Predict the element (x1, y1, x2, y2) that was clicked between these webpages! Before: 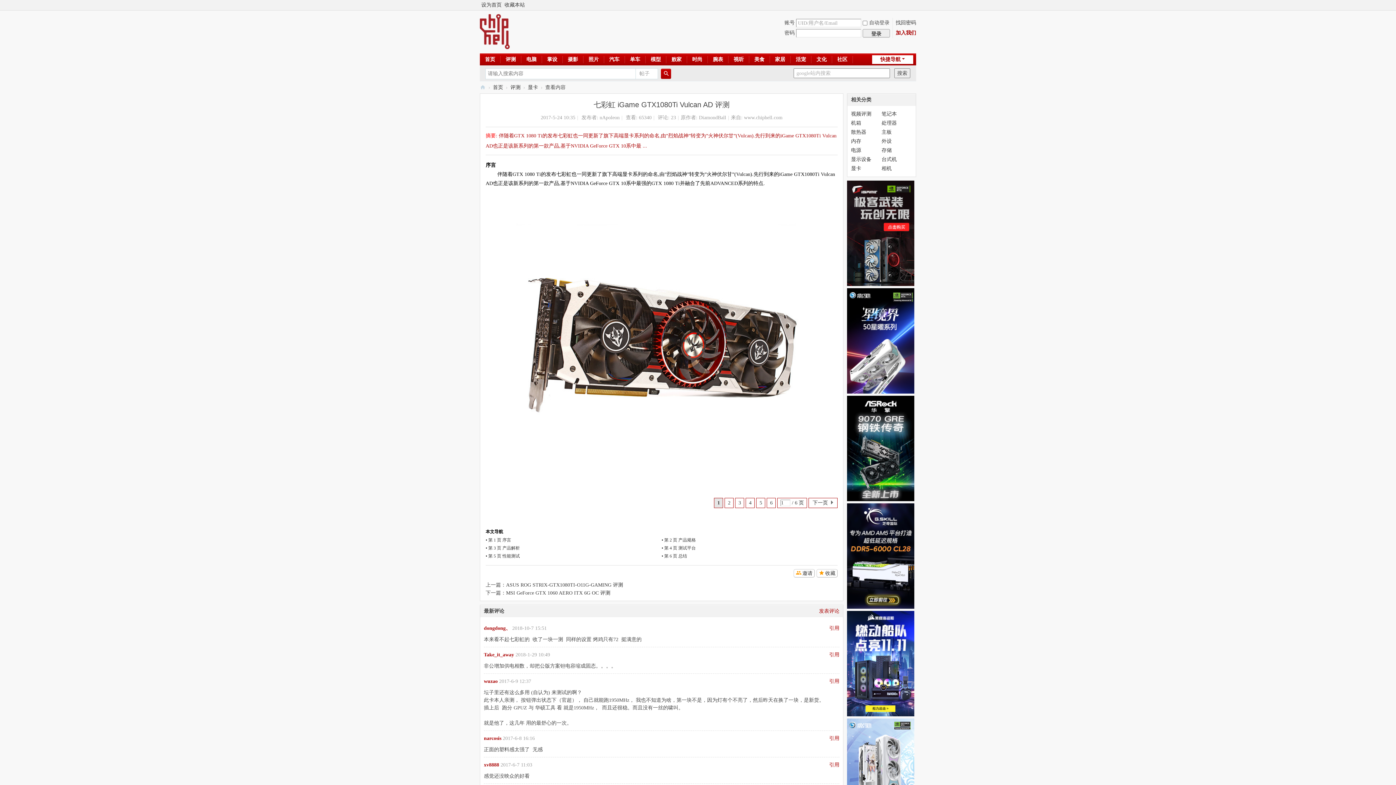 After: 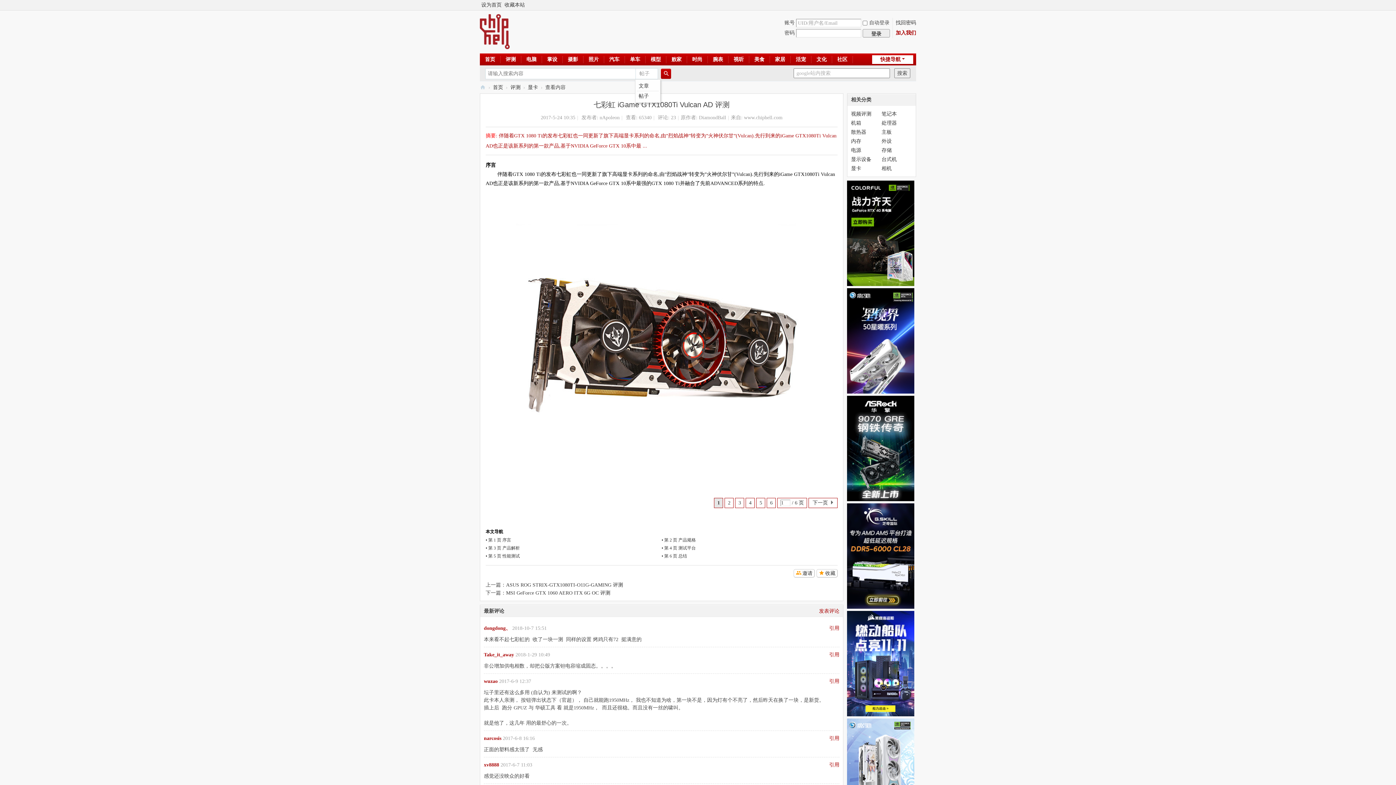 Action: bbox: (635, 68, 658, 79) label: 帖子